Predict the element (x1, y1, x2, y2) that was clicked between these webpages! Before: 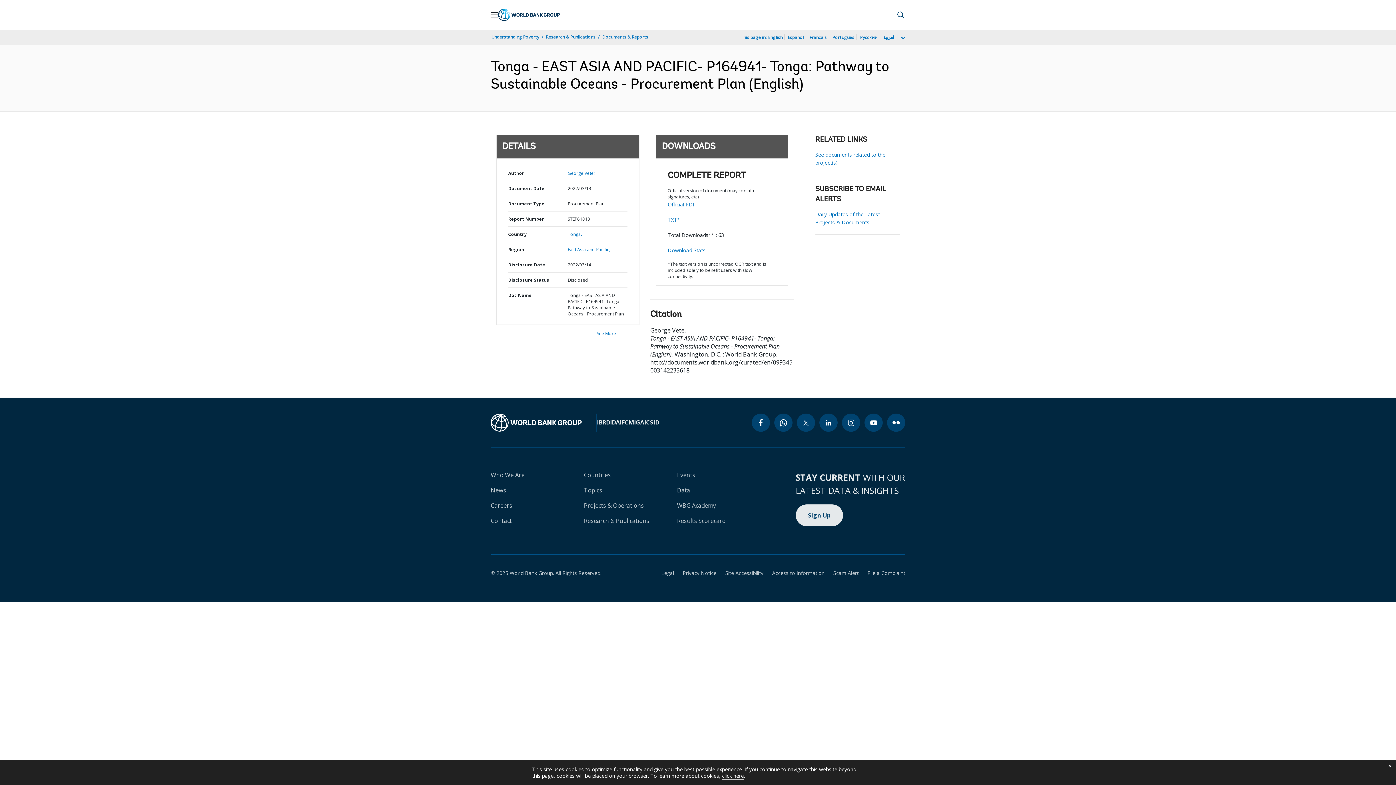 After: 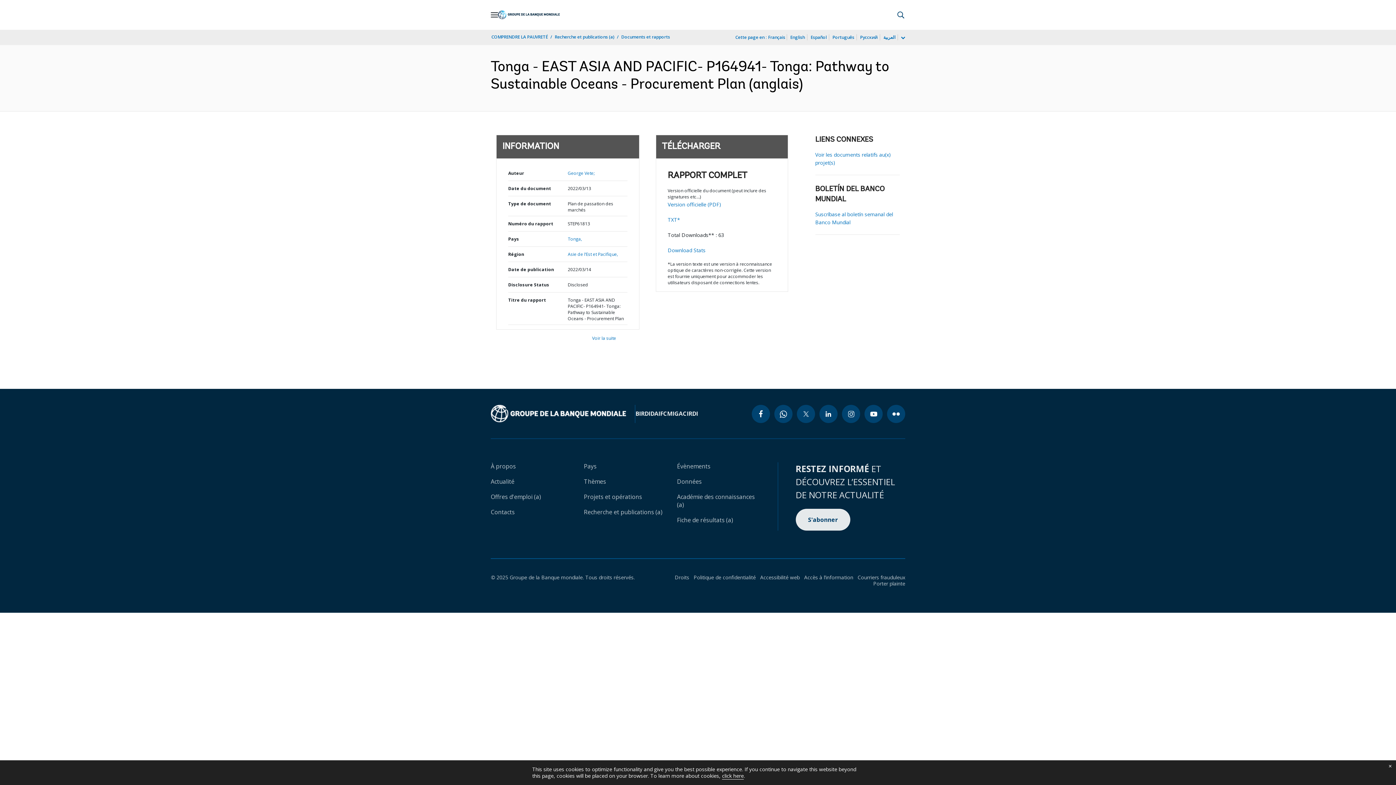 Action: bbox: (809, 33, 827, 41) label: Français